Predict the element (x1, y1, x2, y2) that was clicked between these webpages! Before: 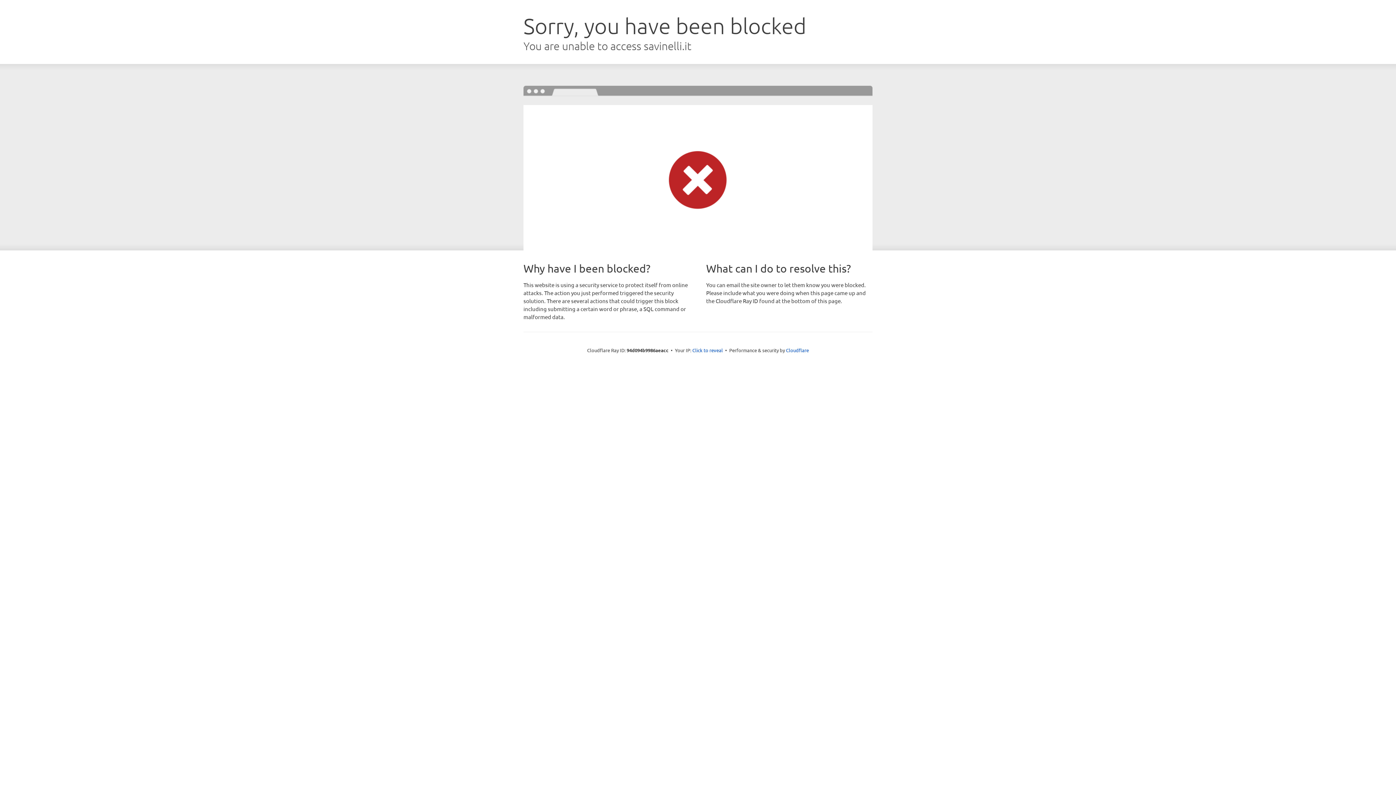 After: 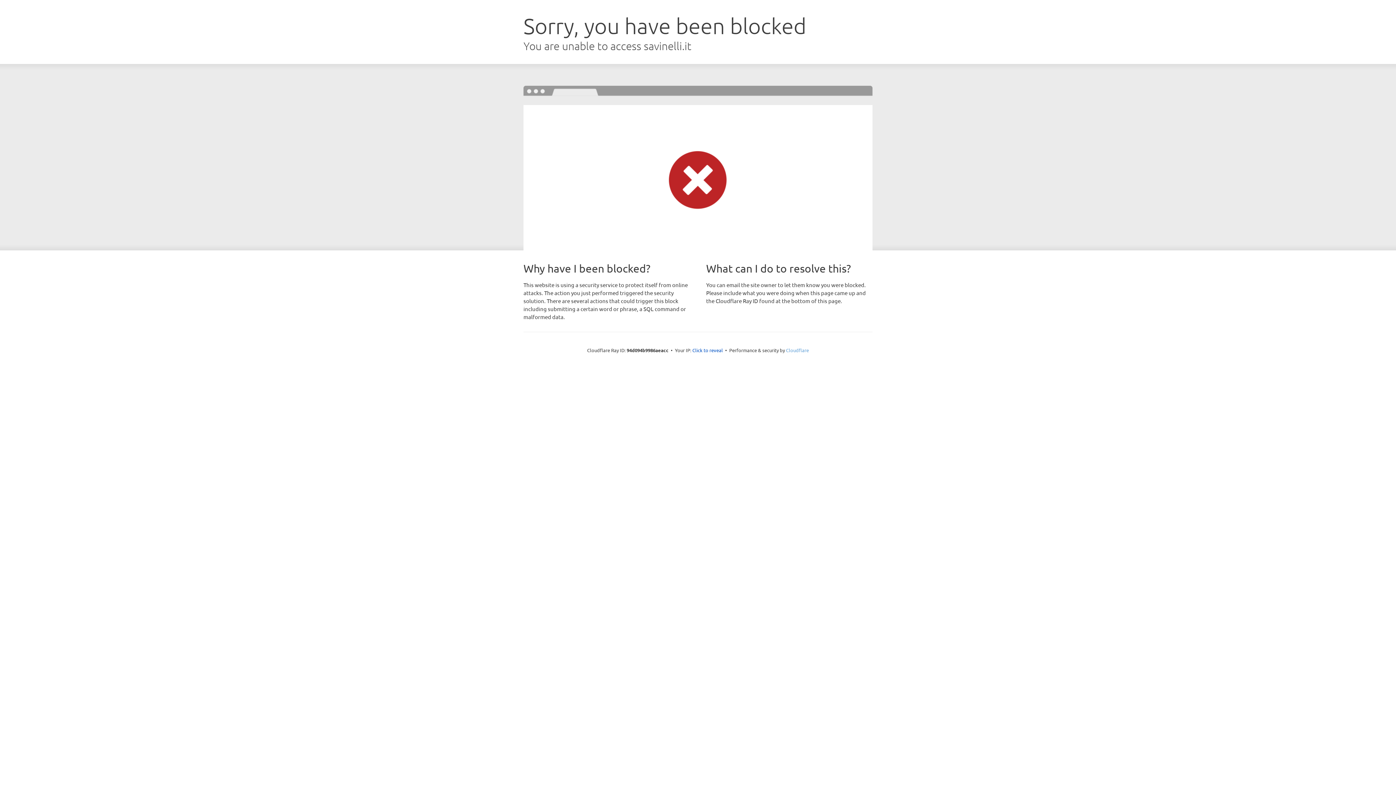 Action: label: Cloudflare bbox: (786, 347, 809, 353)